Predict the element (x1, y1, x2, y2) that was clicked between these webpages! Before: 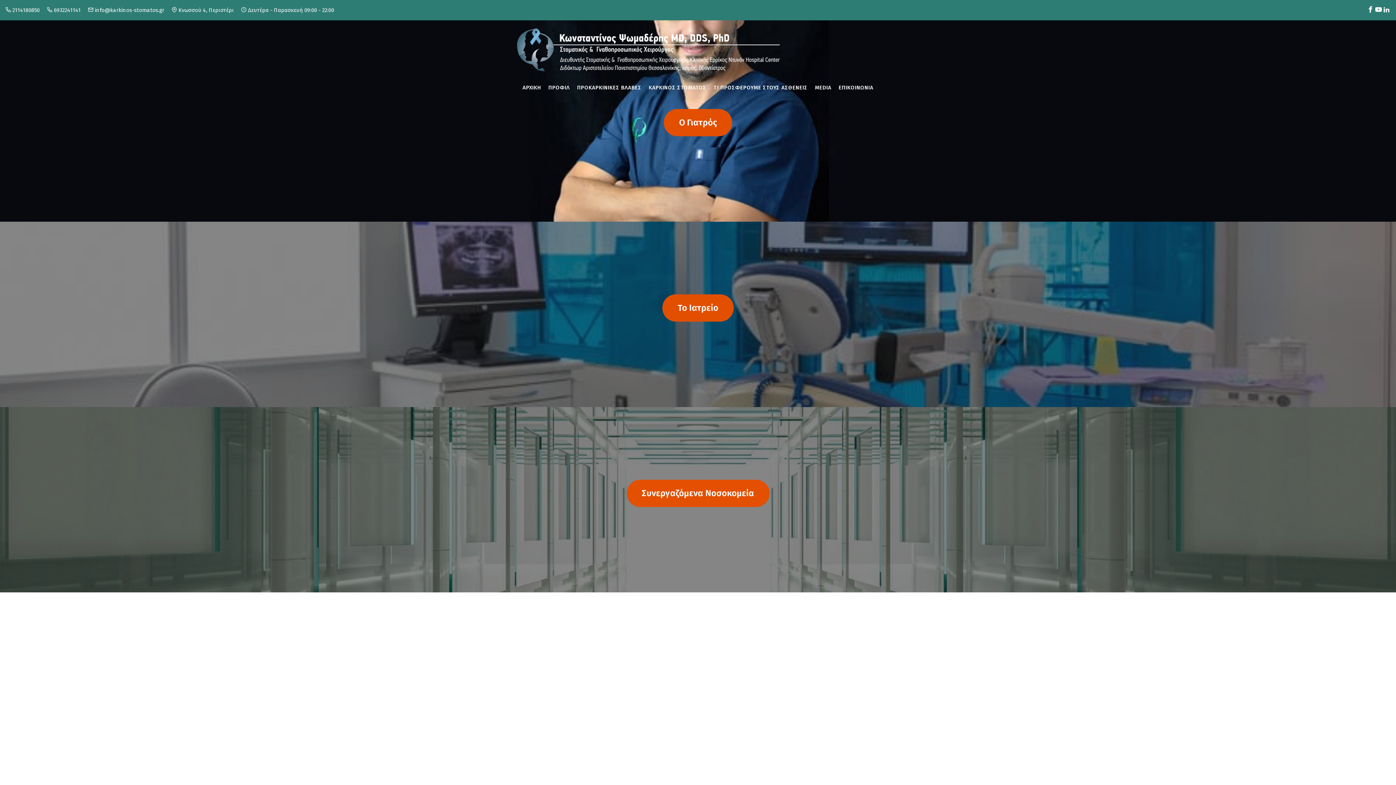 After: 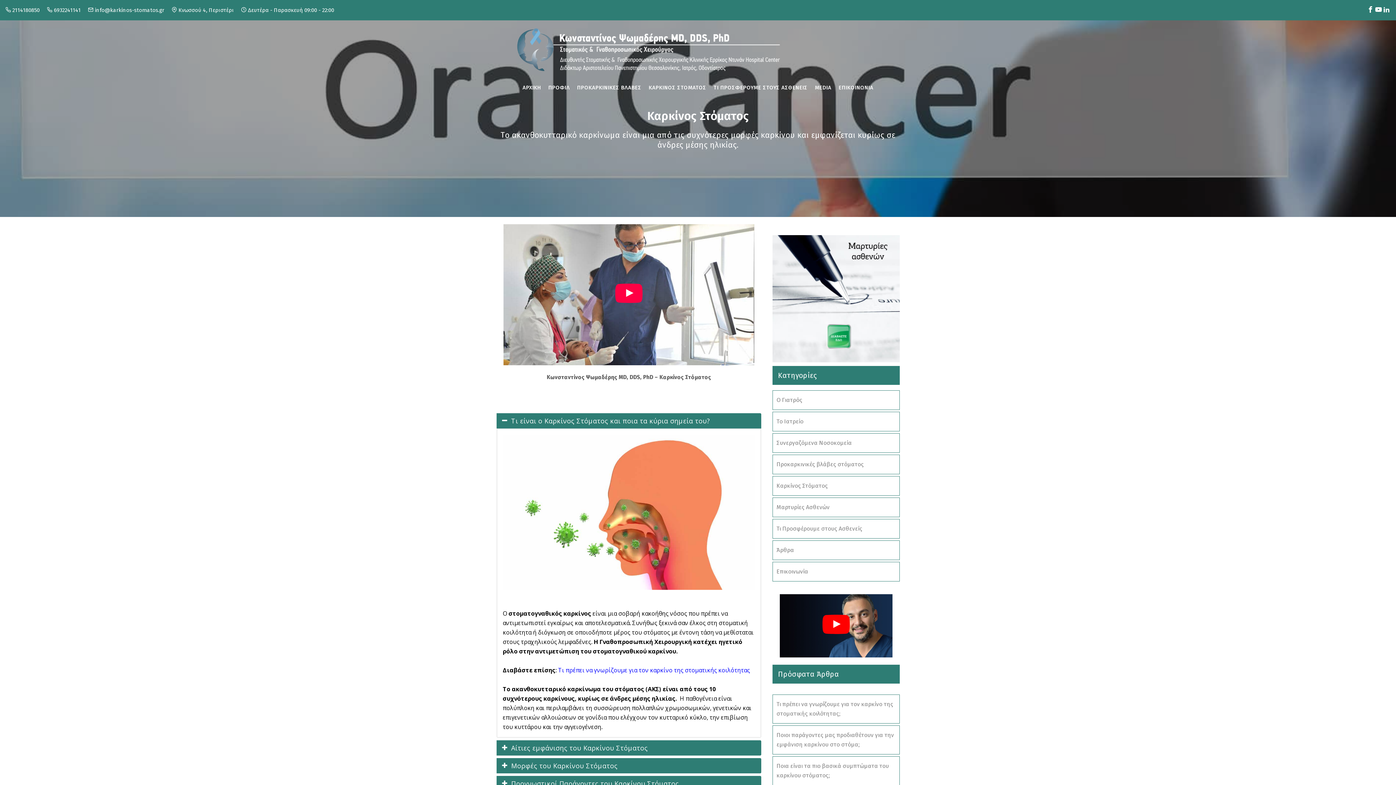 Action: bbox: (645, 80, 710, 95) label: ΚΑΡΚΙΝΟΣ ΣΤΟΜΑΤΟΣ